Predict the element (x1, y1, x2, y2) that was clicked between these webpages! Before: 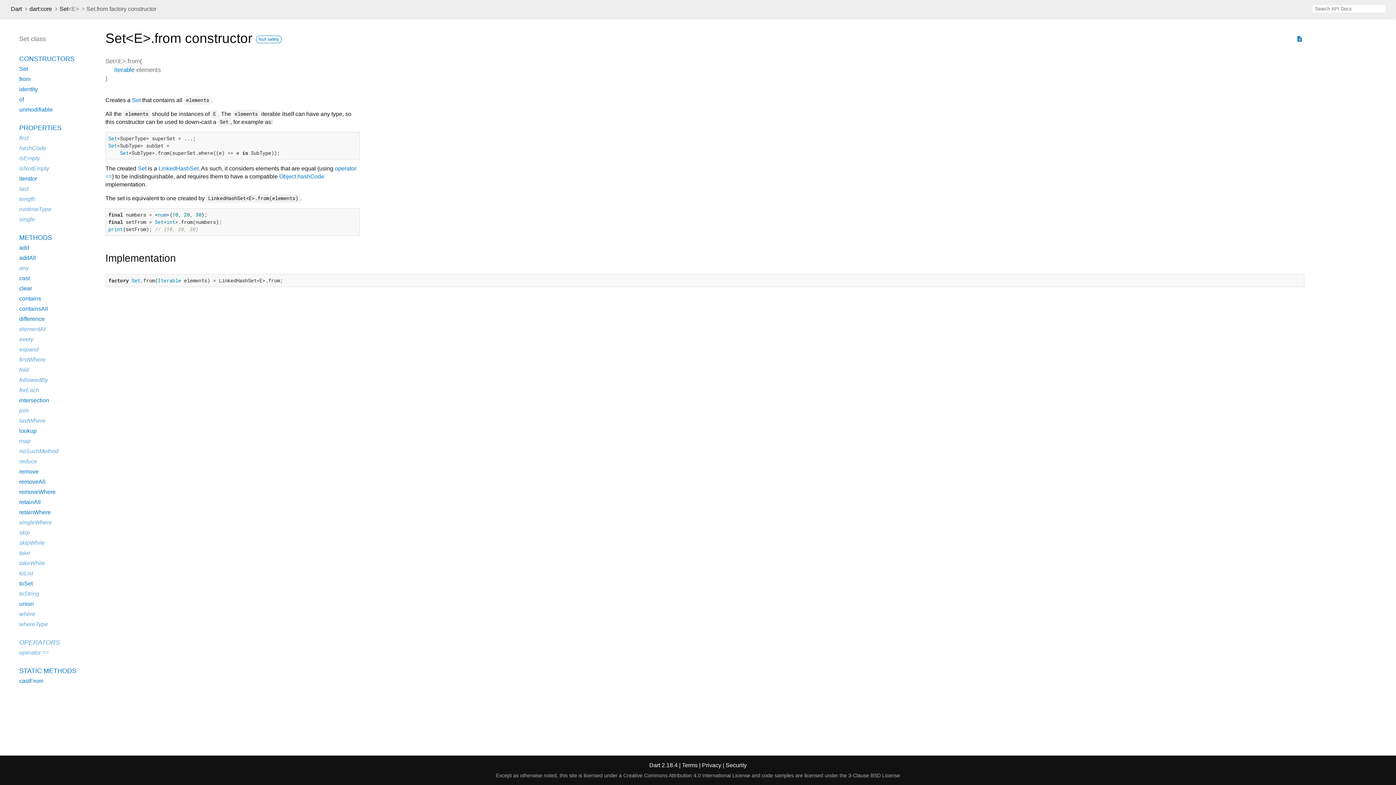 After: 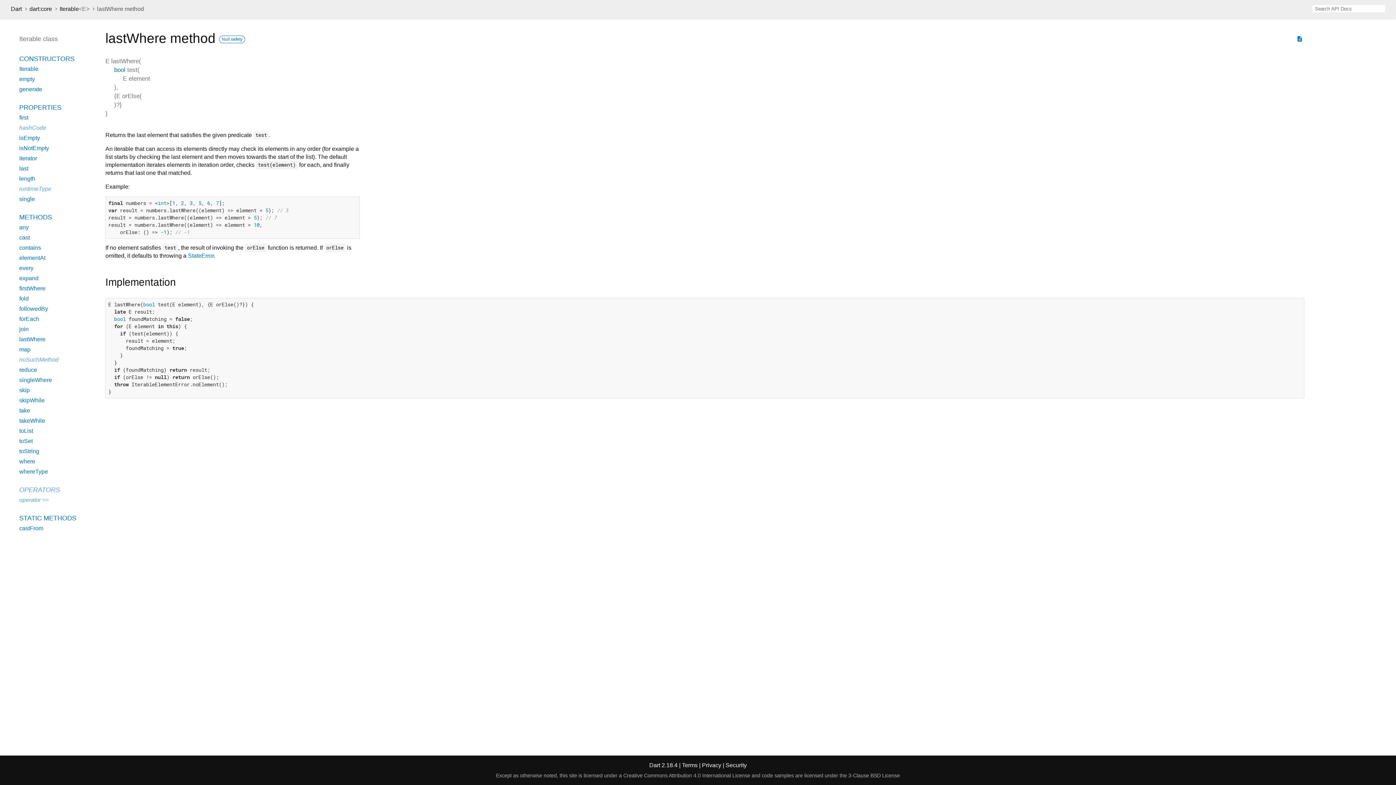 Action: bbox: (19, 417, 45, 424) label: lastWhere